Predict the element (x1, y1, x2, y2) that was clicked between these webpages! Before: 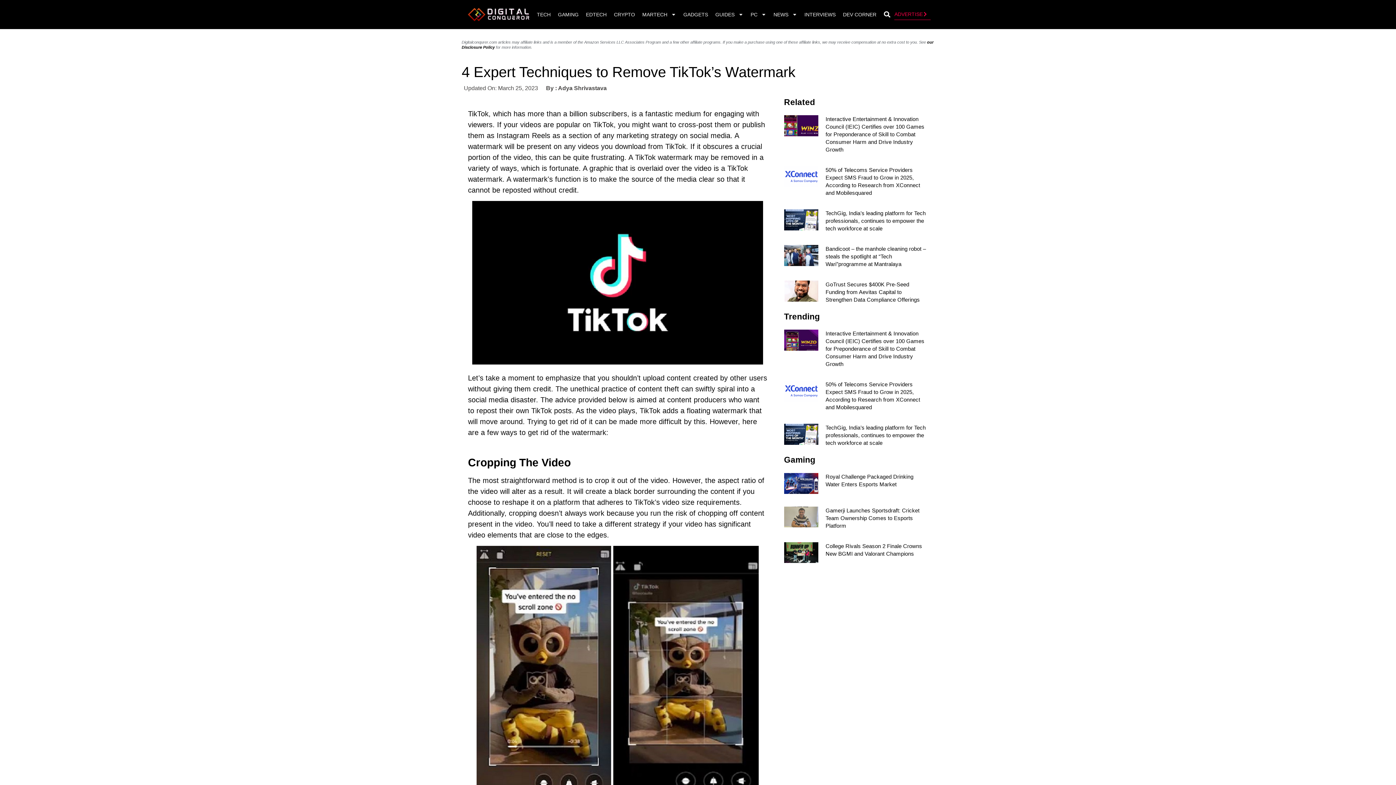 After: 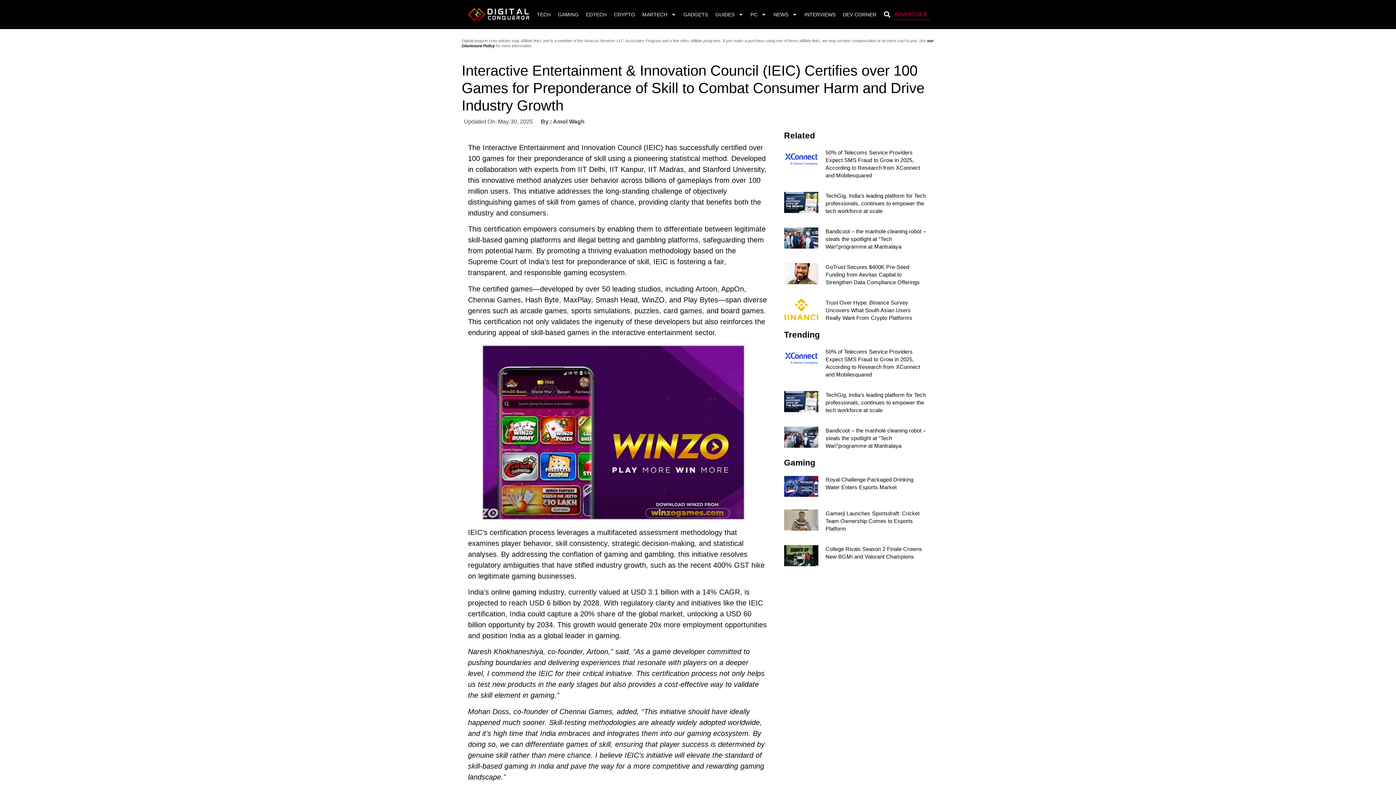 Action: bbox: (784, 115, 818, 153)